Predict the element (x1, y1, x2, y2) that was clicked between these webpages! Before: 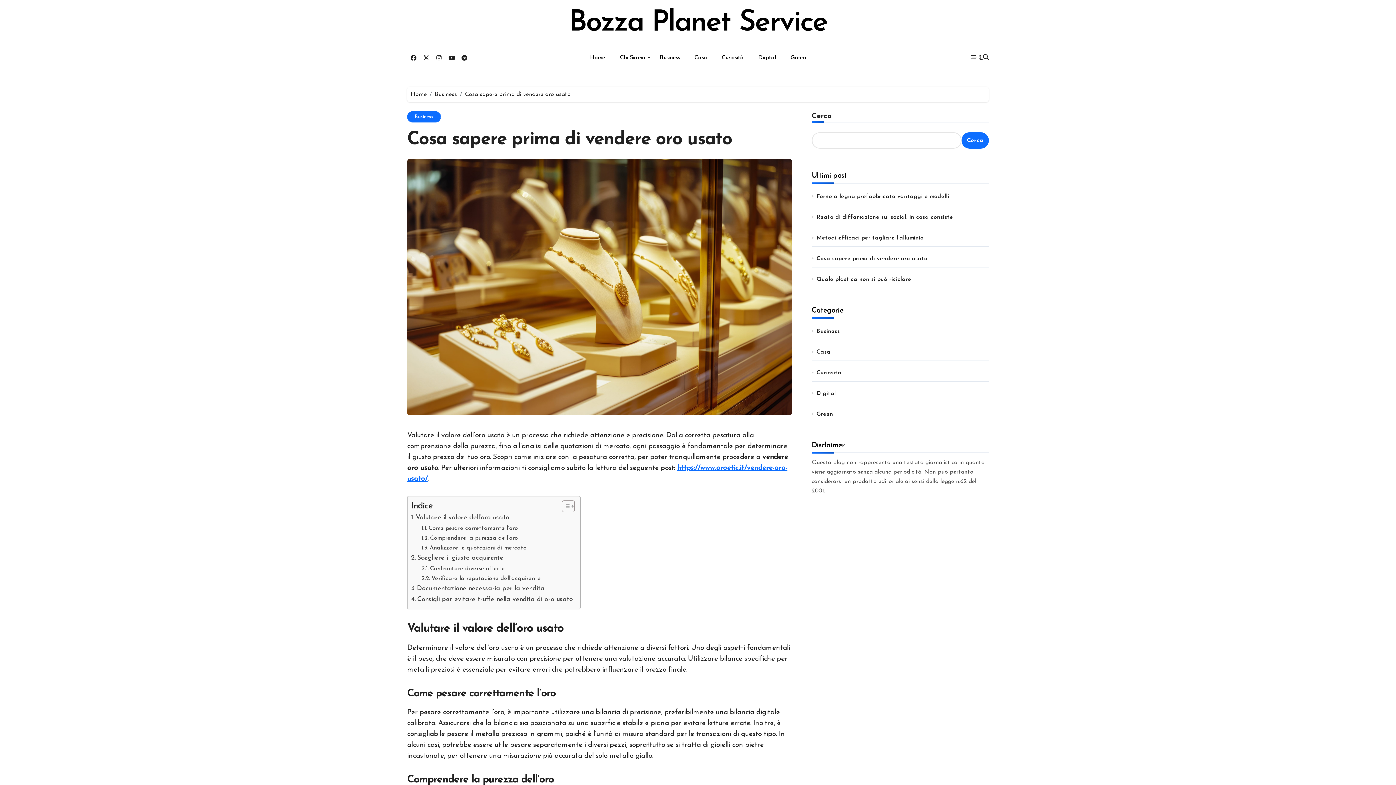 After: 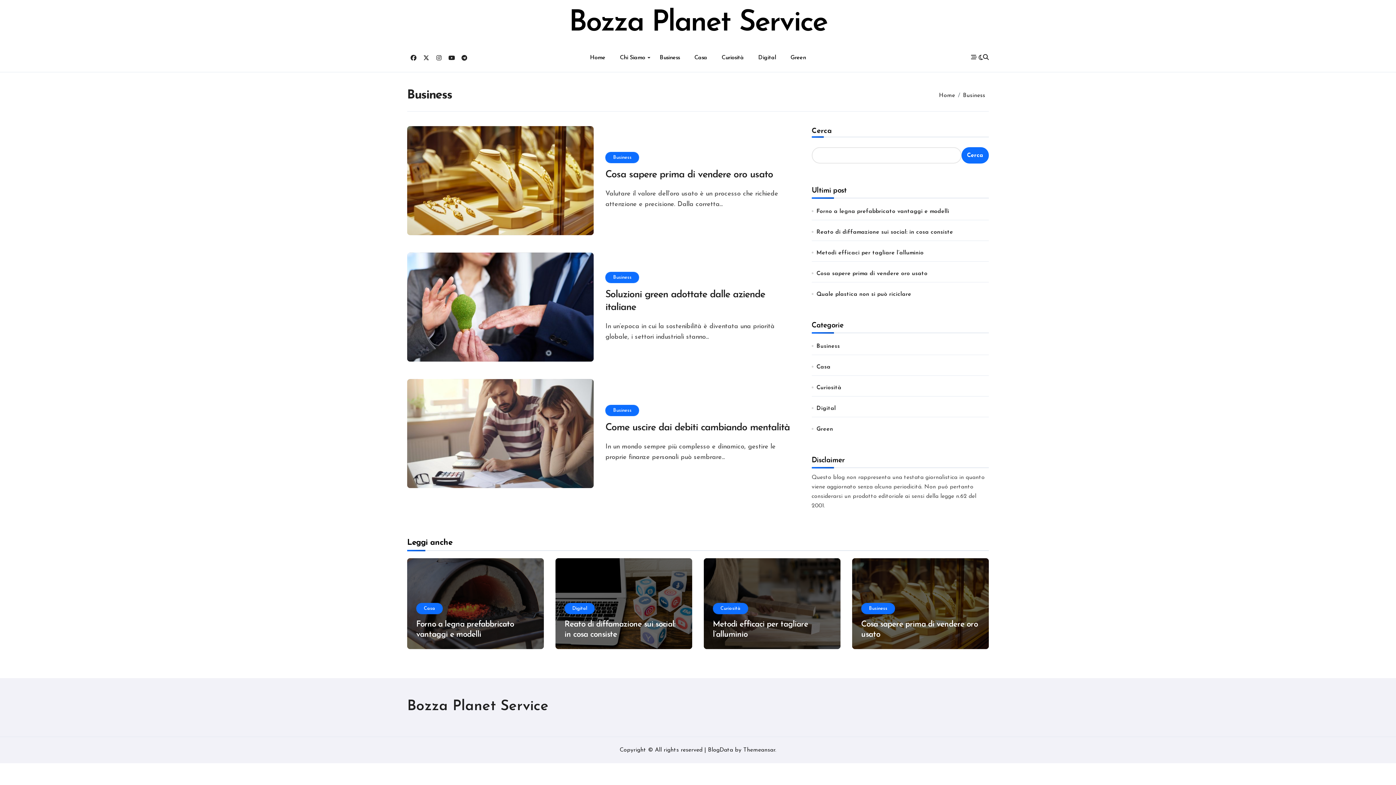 Action: bbox: (652, 50, 687, 65) label: Business